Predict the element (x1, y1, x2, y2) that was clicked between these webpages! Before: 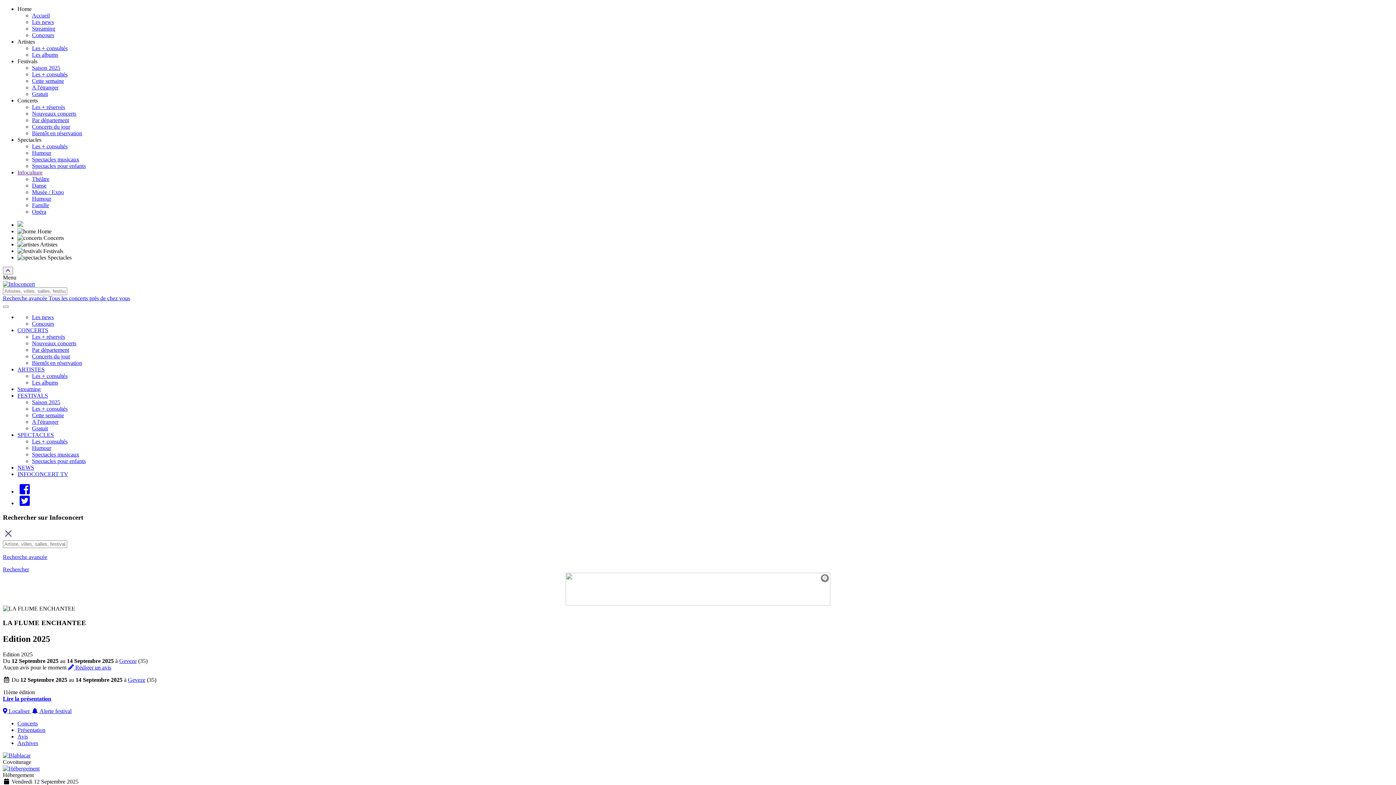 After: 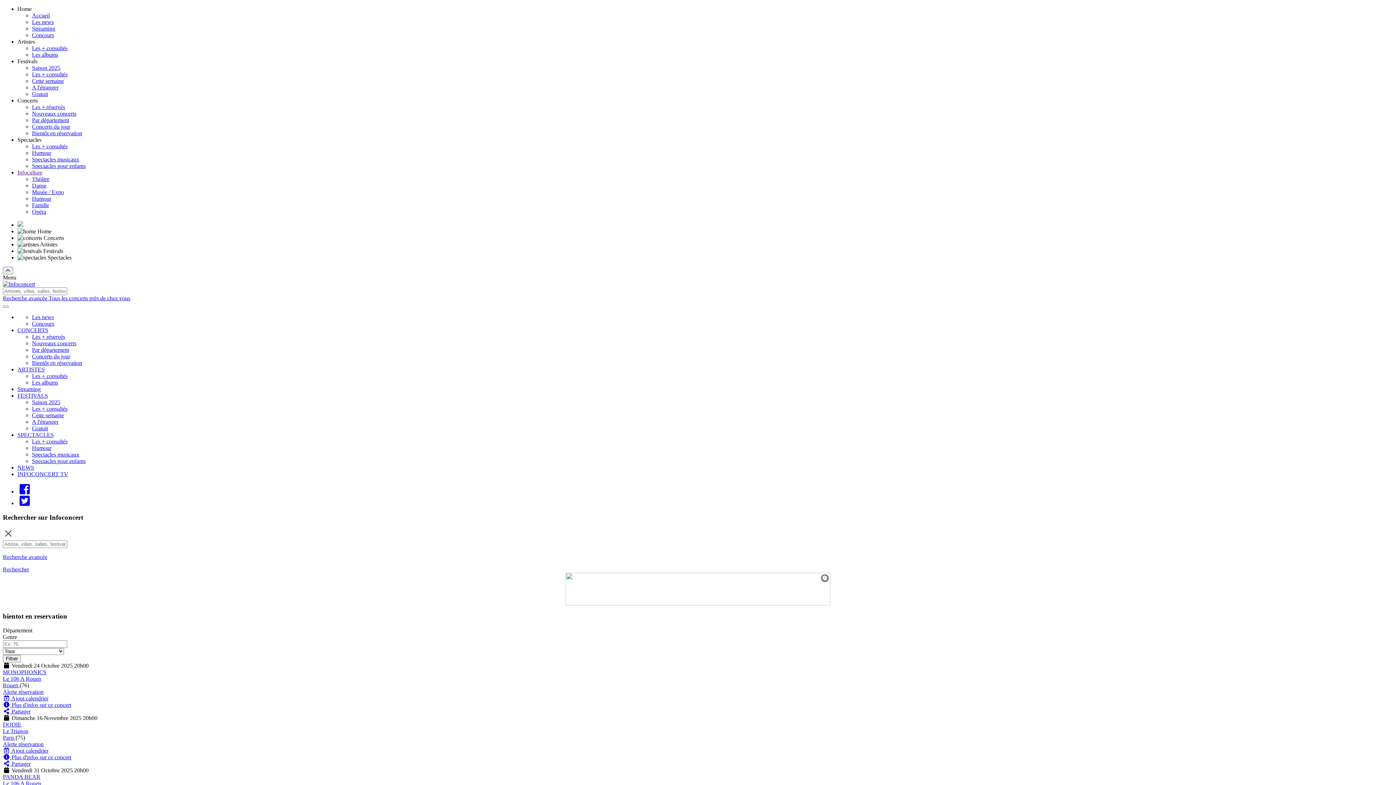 Action: label: Bientôt en réservation bbox: (32, 360, 82, 366)